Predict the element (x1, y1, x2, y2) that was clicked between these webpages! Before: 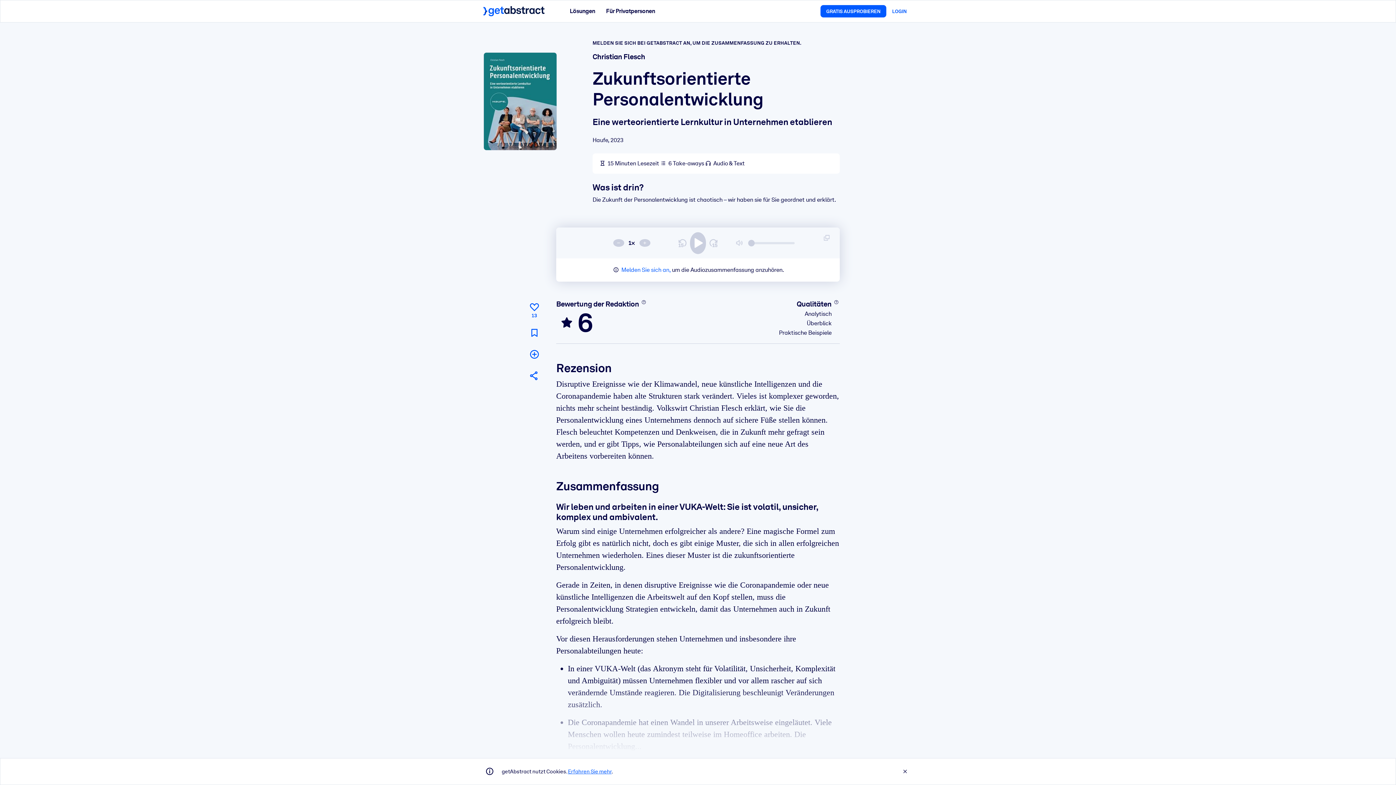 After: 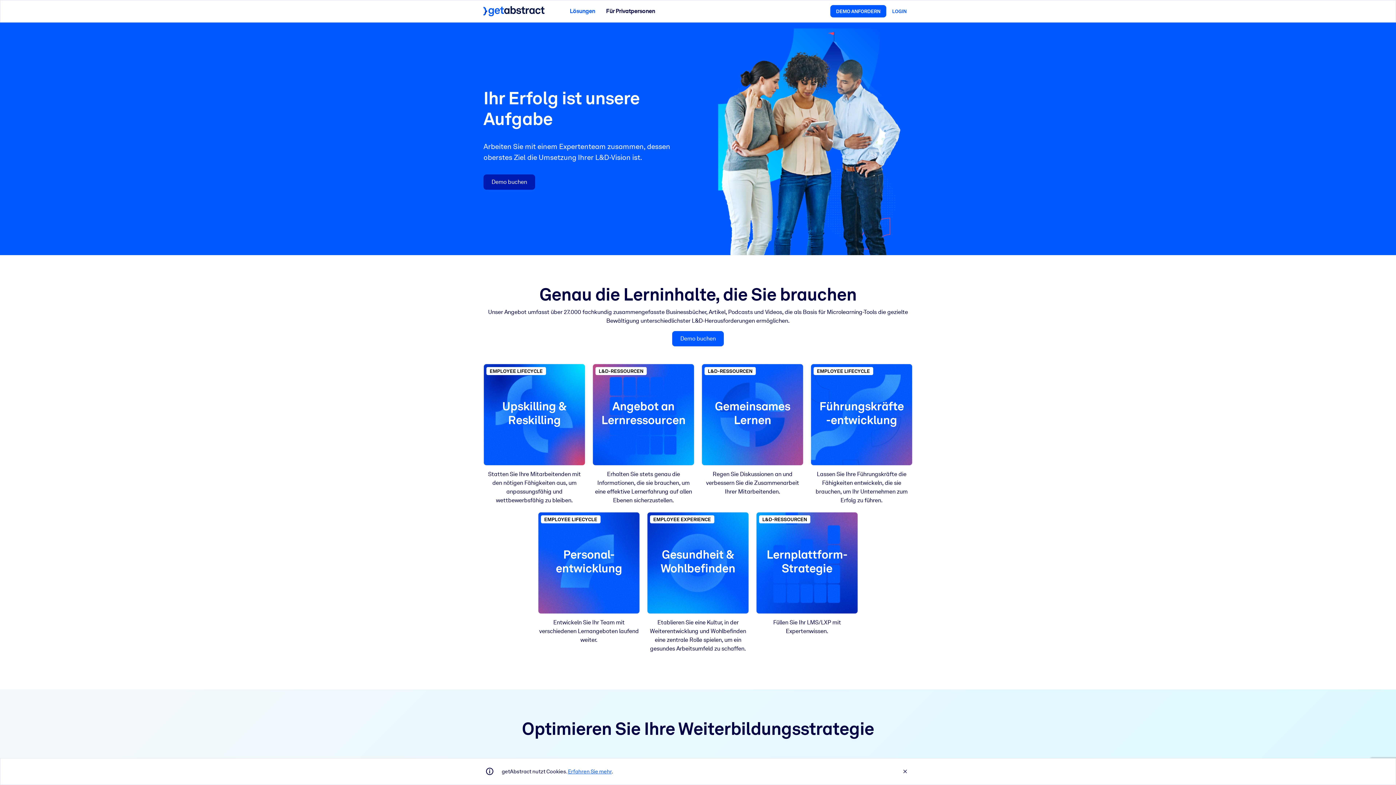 Action: label: Lösungen bbox: (564, 4, 600, 18)